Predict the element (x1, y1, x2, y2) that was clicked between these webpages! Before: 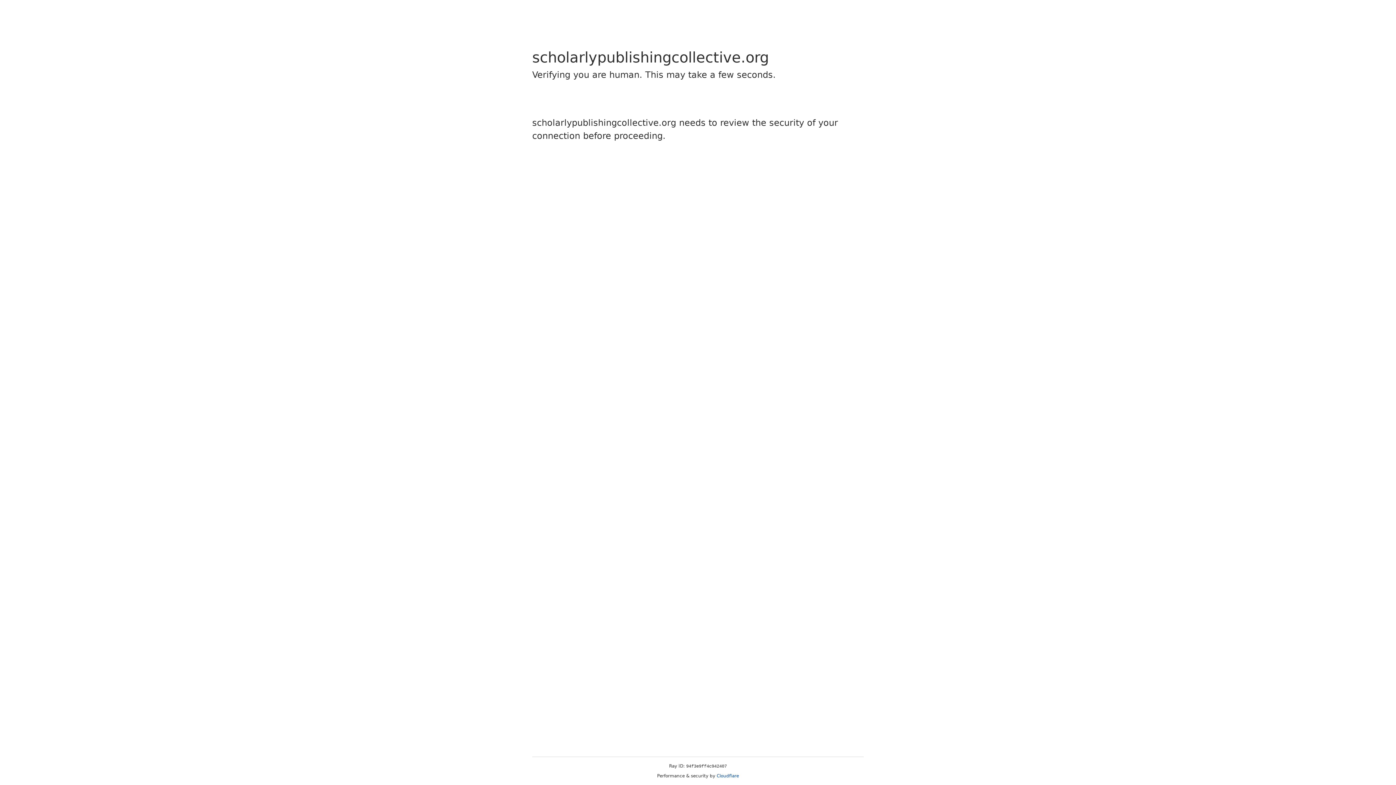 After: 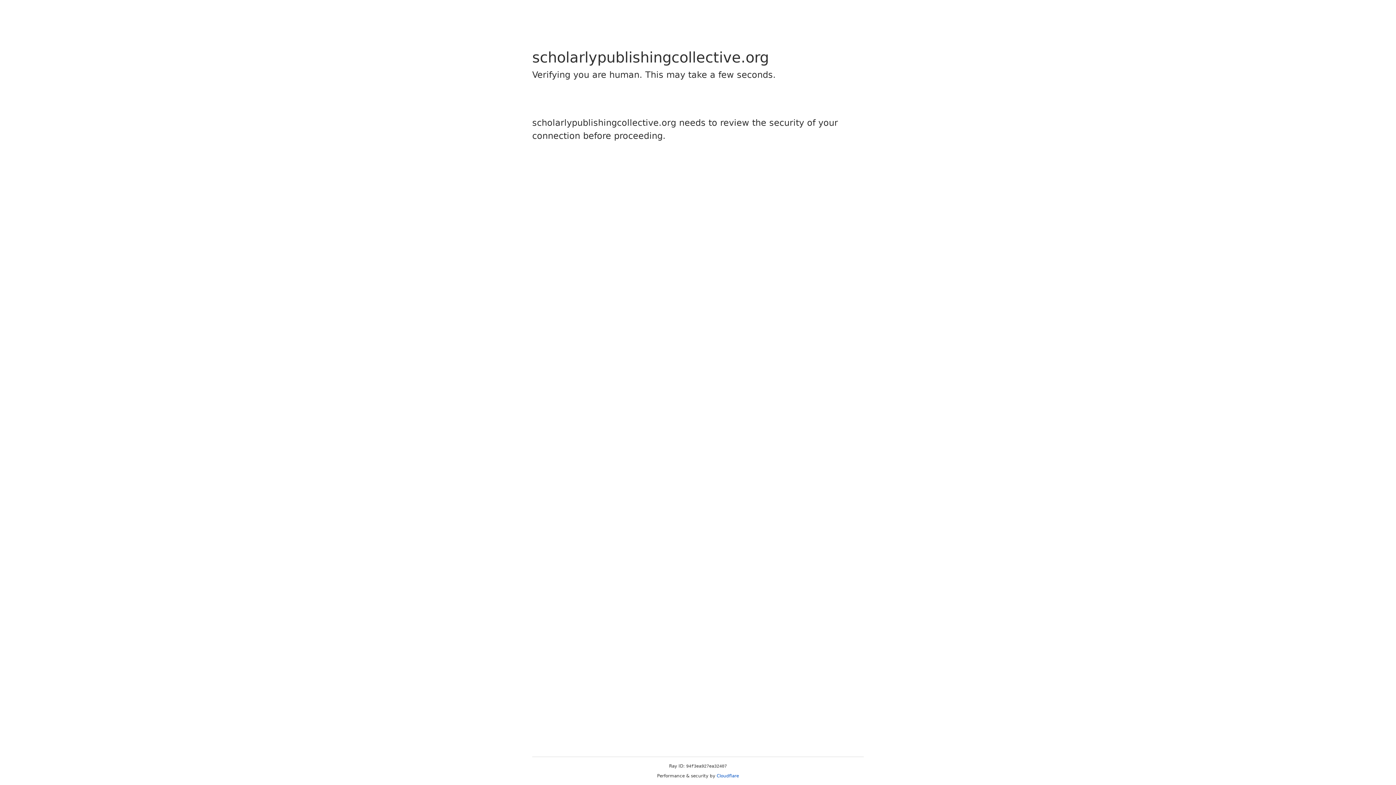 Action: bbox: (716, 773, 739, 778) label: Cloudflare